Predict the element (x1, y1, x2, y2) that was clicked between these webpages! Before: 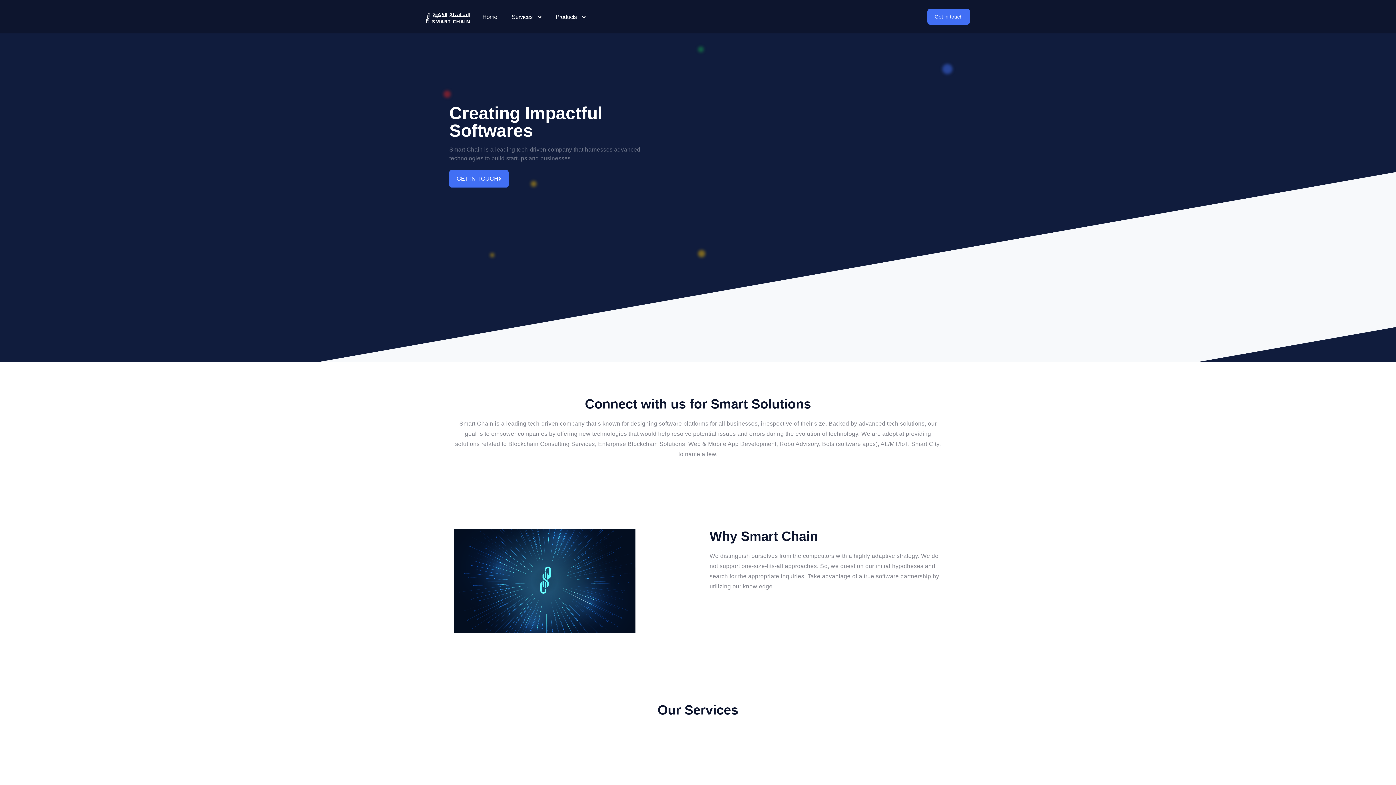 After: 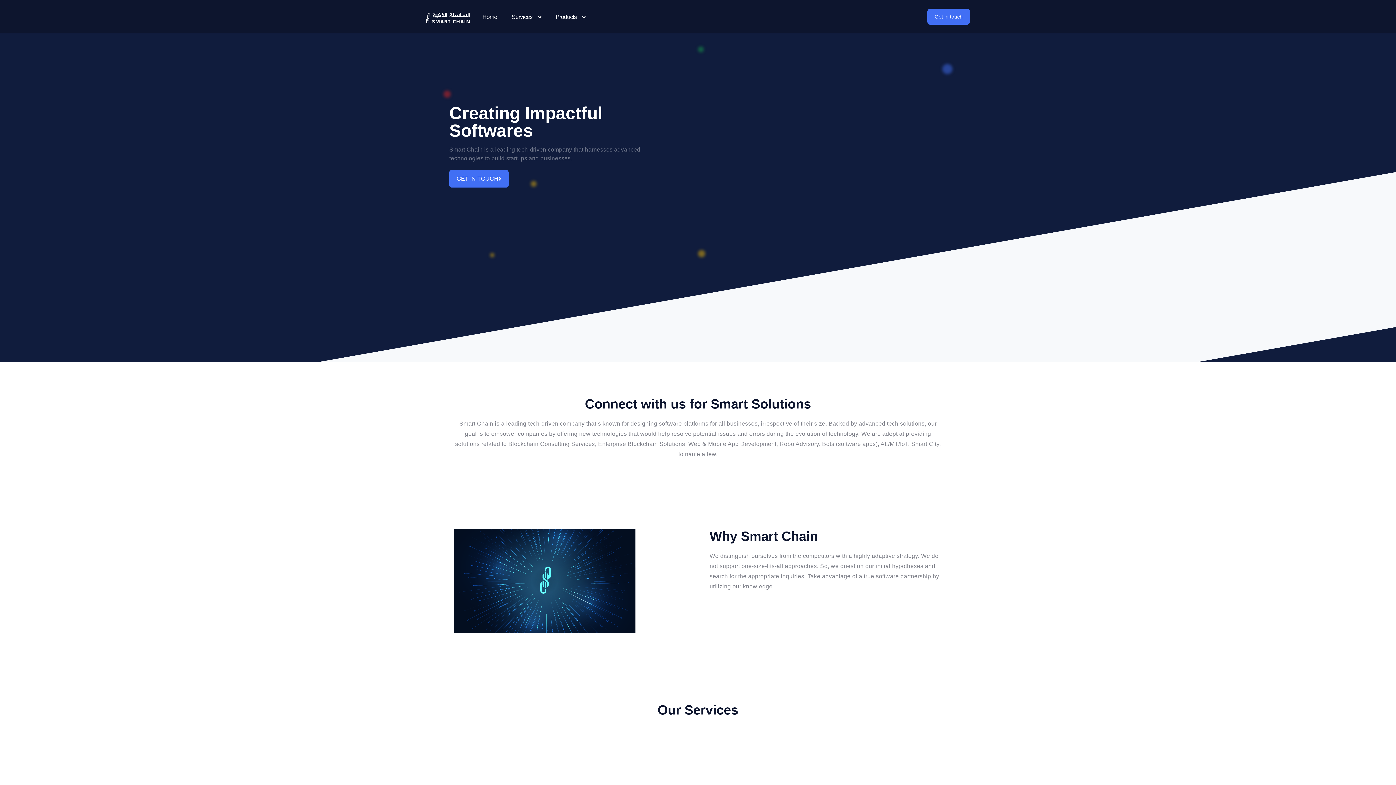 Action: bbox: (927, 8, 970, 24) label: Get in touch